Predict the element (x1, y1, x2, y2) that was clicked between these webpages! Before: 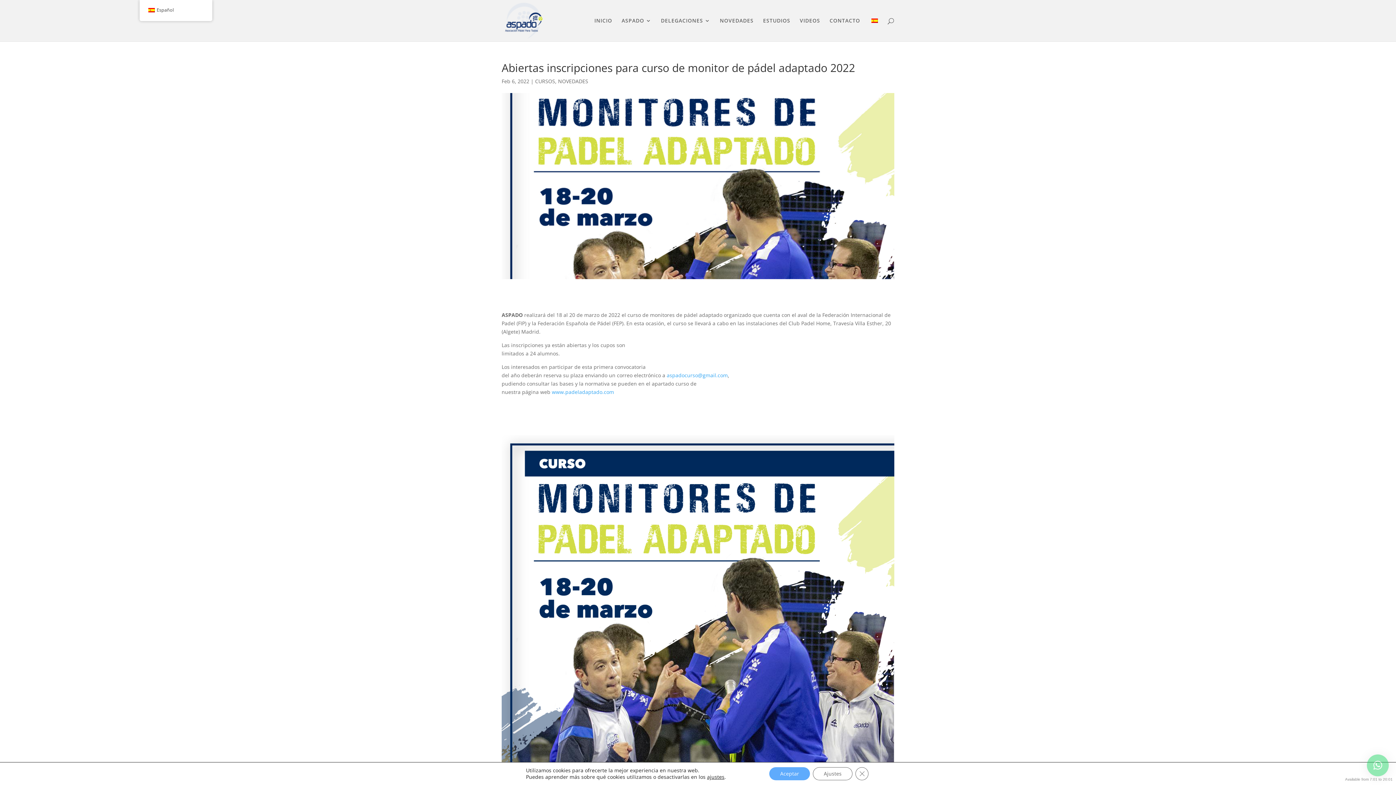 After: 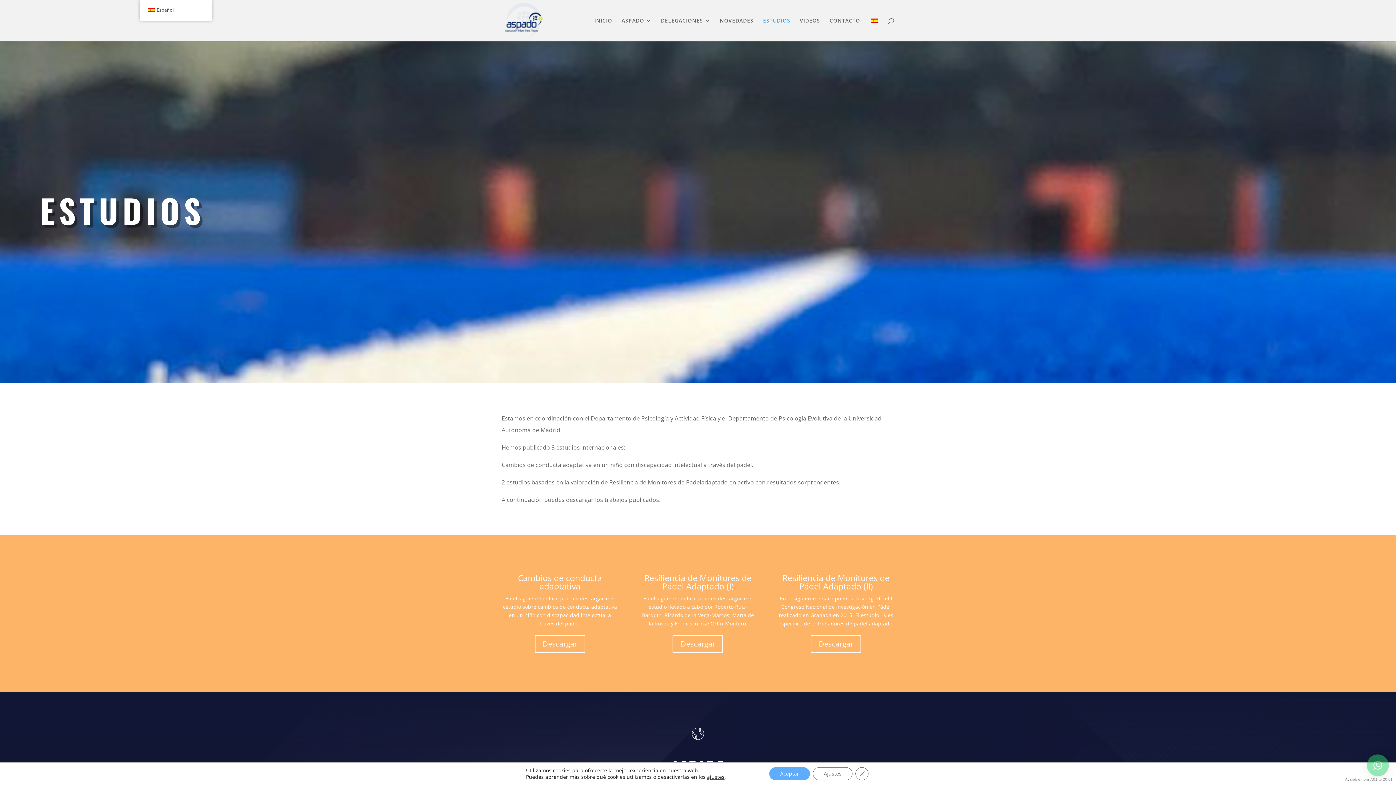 Action: bbox: (763, 18, 790, 41) label: ESTUDIOS